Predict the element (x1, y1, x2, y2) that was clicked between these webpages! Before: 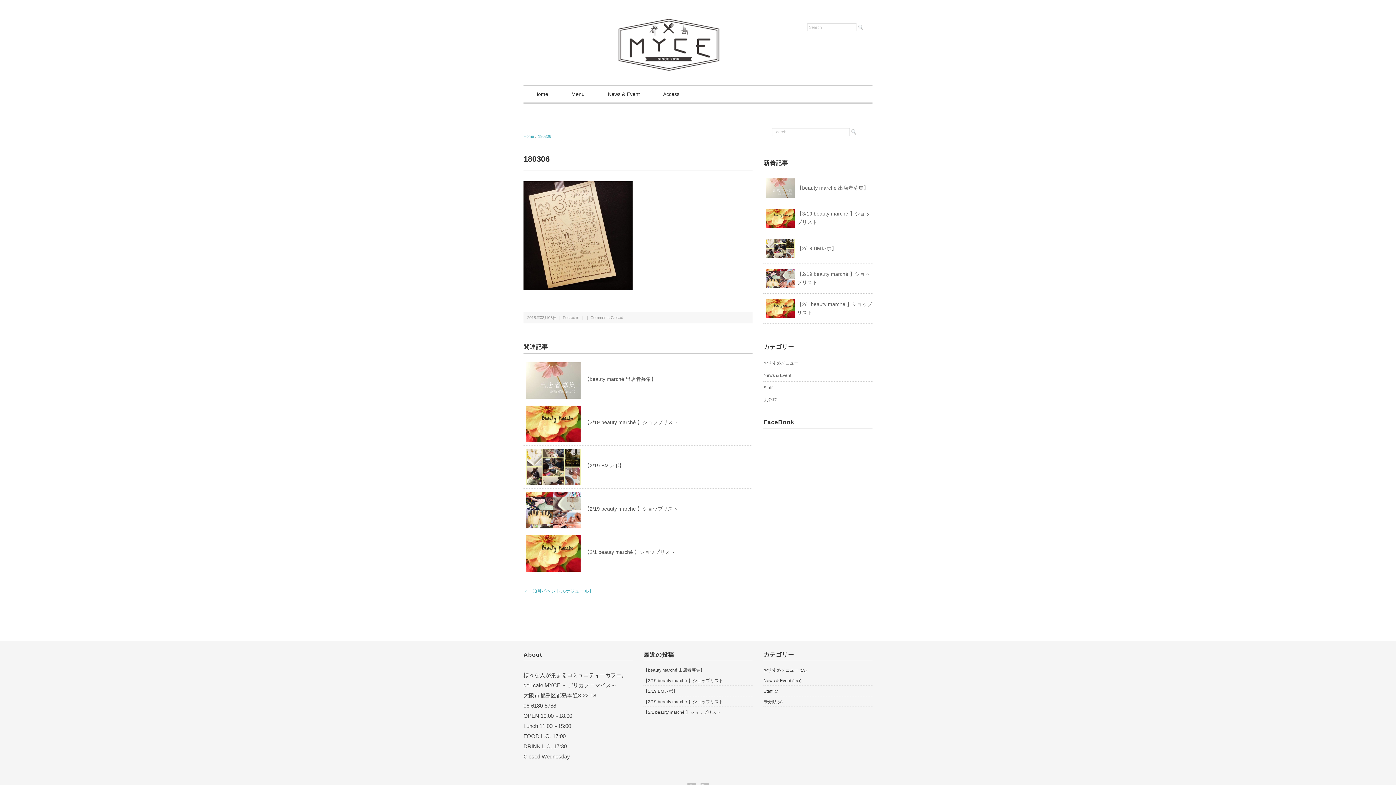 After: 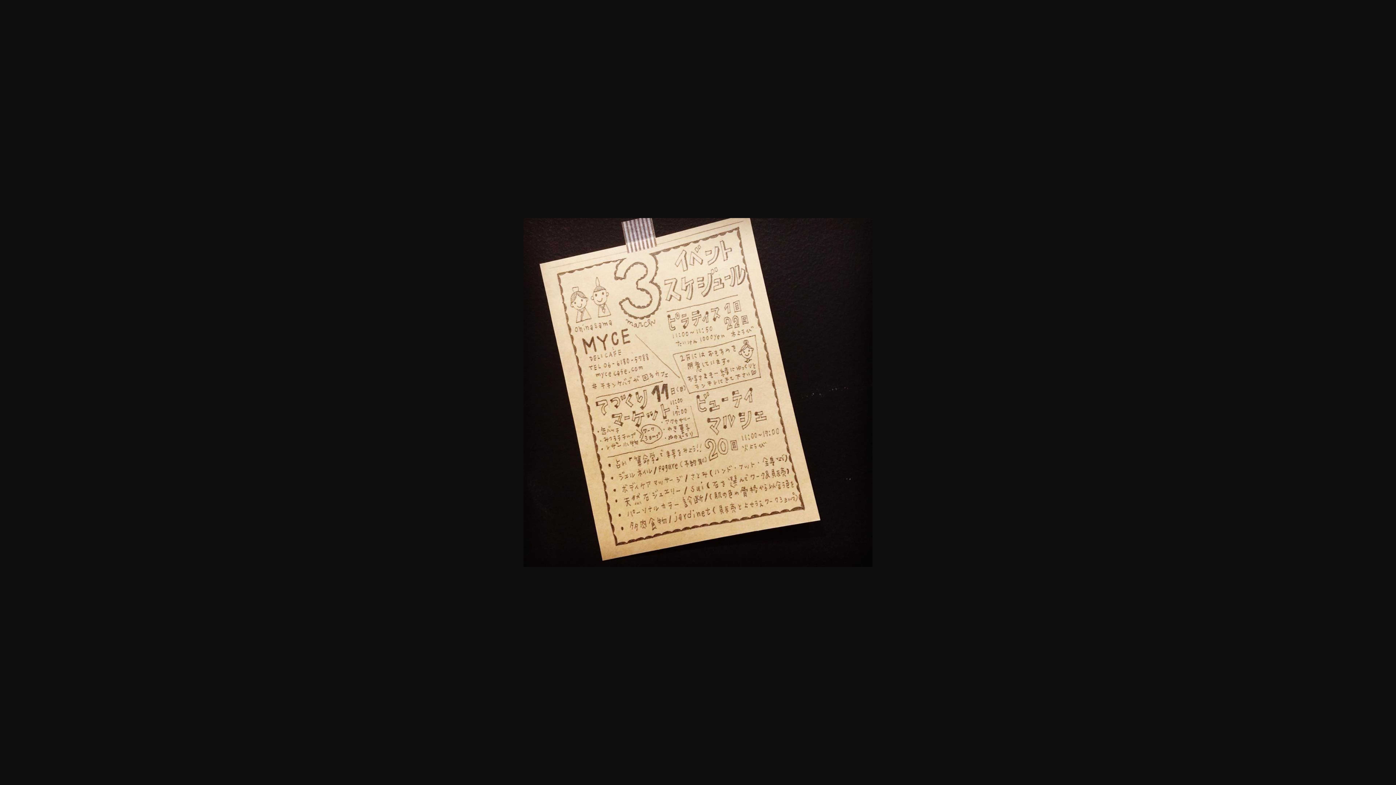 Action: bbox: (523, 183, 632, 189)